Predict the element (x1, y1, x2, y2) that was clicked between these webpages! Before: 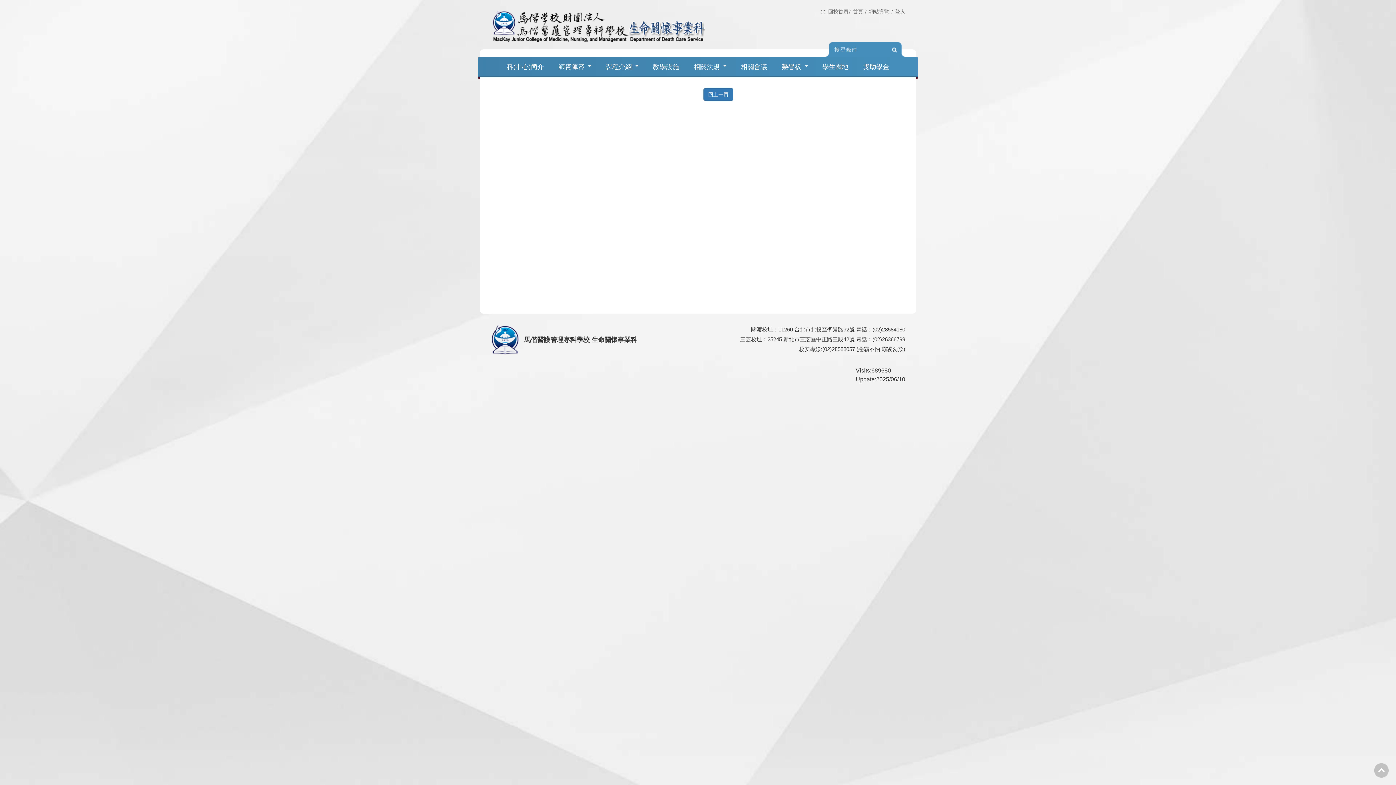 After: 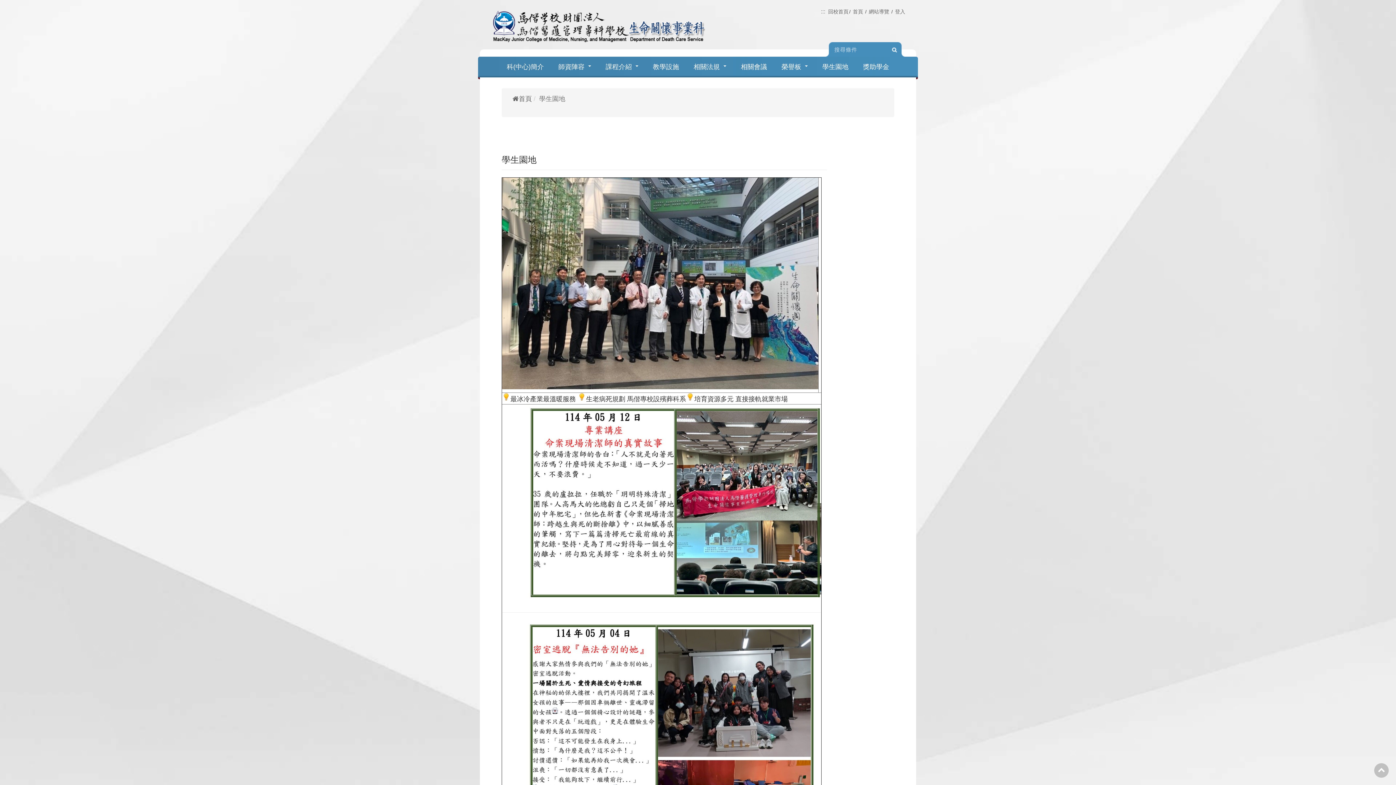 Action: bbox: (818, 56, 852, 75) label: 學生園地